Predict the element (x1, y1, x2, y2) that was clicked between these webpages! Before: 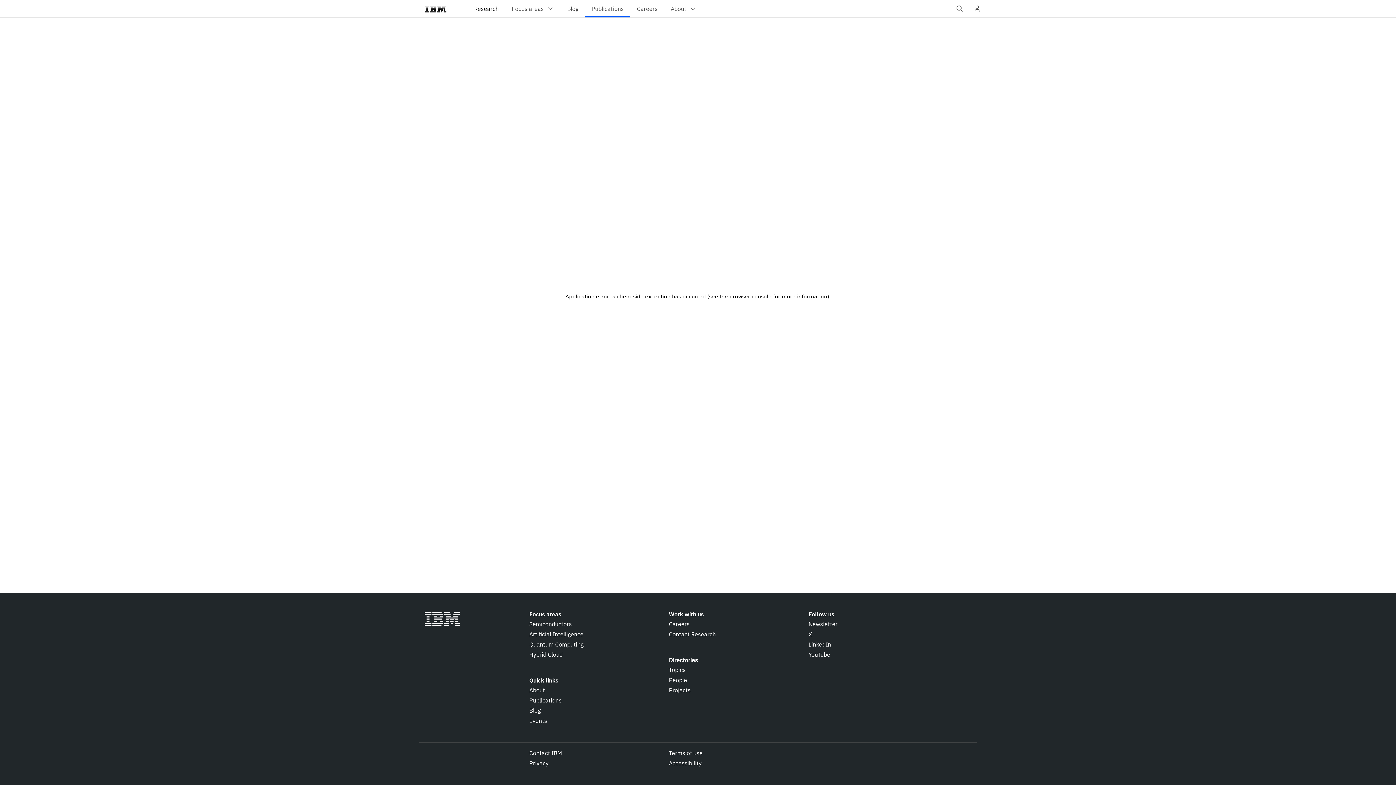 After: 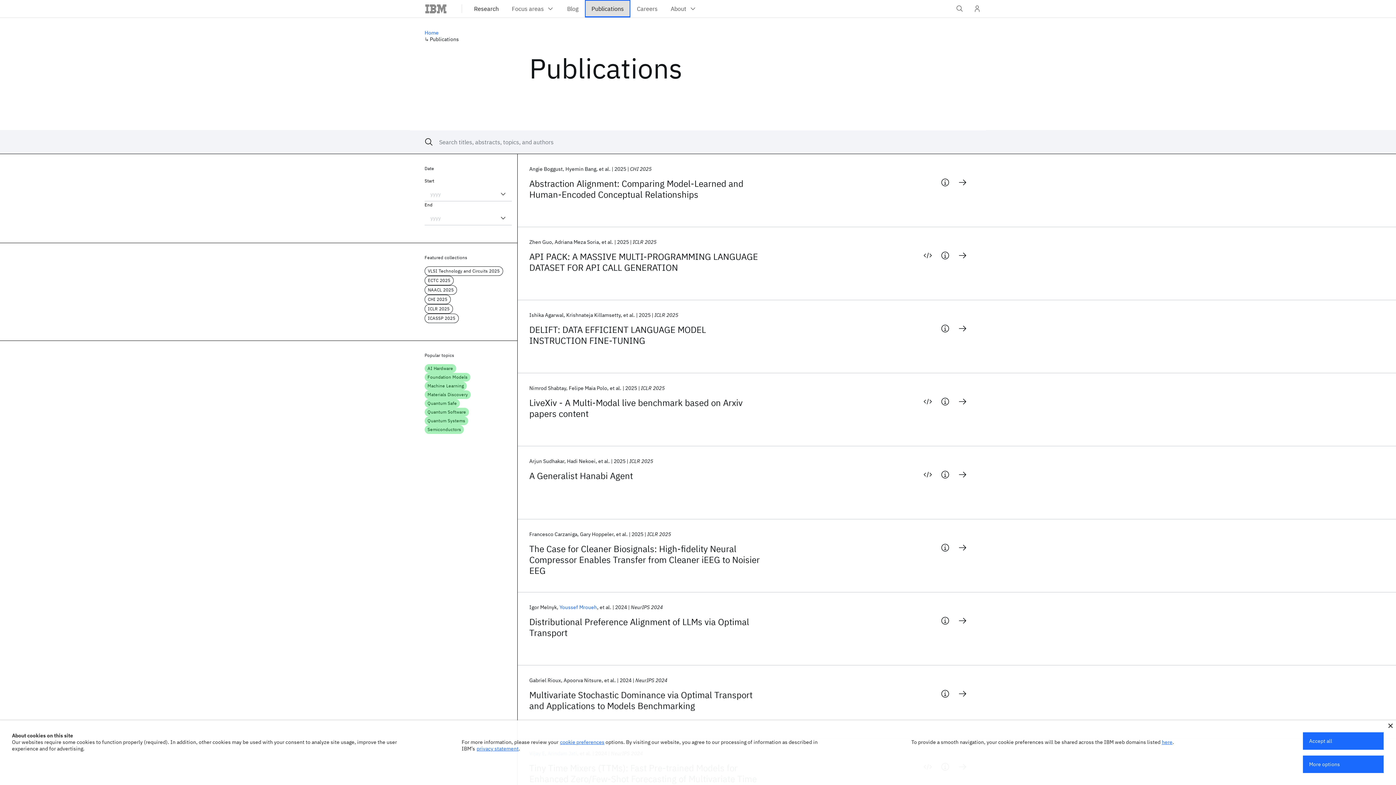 Action: bbox: (585, 0, 630, 17) label: Publications